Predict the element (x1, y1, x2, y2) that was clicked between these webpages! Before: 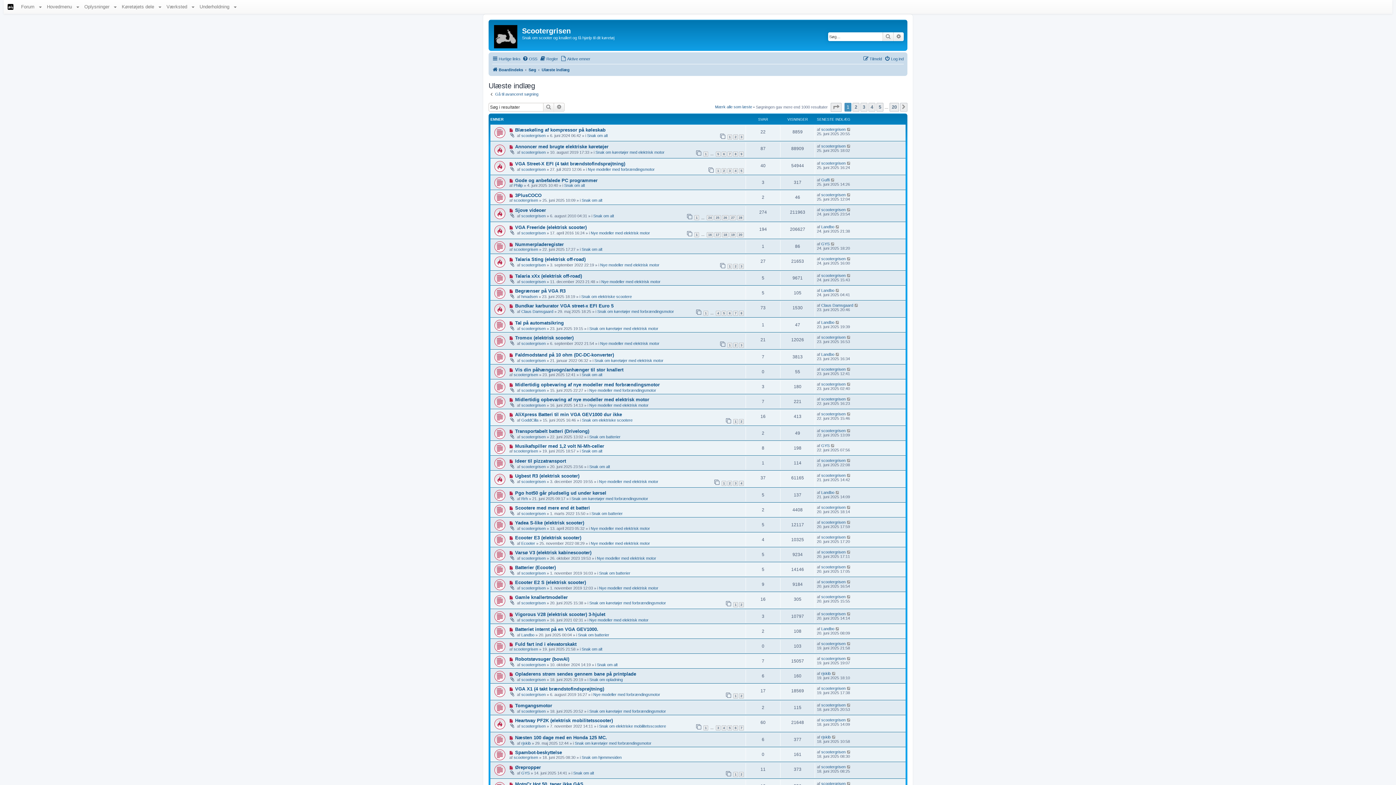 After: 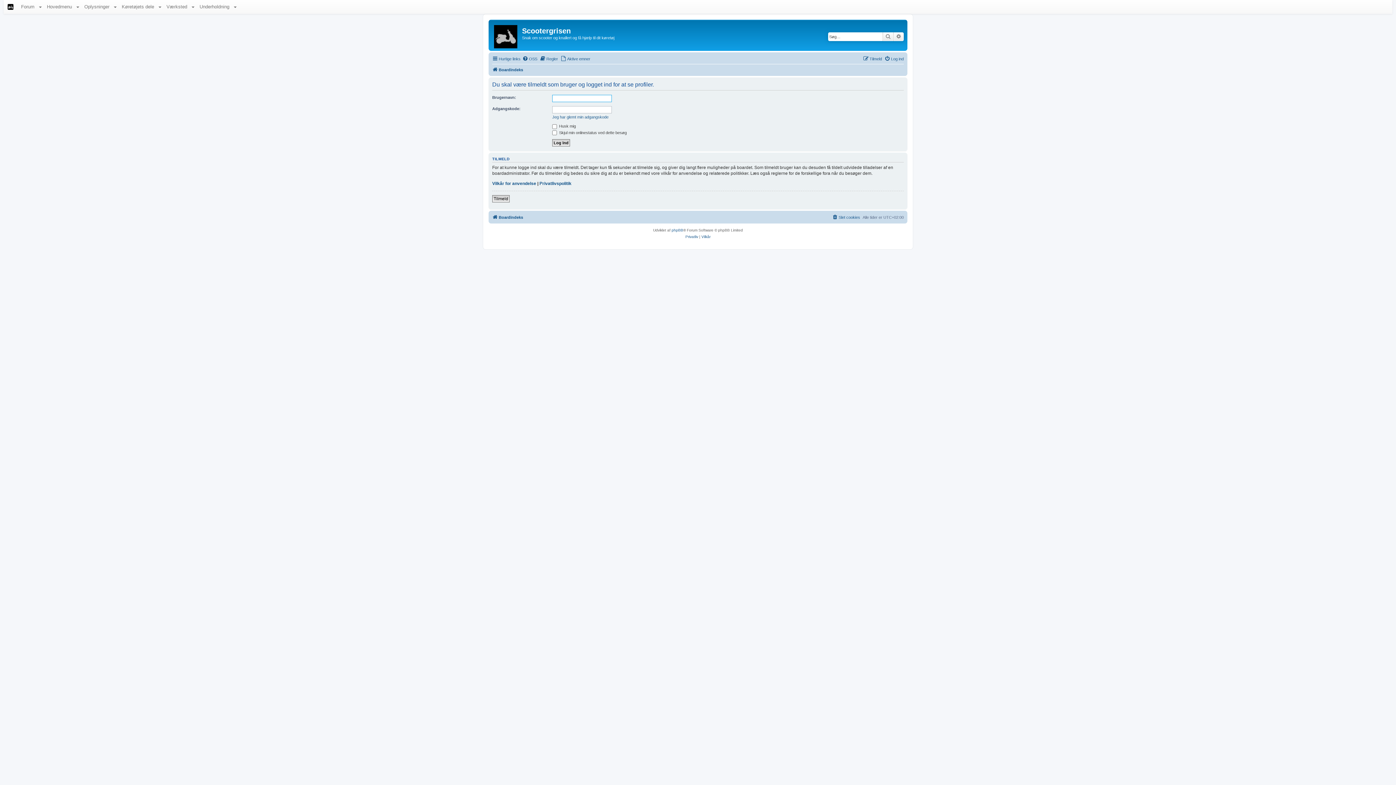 Action: bbox: (521, 479, 545, 484) label: scootergrisen